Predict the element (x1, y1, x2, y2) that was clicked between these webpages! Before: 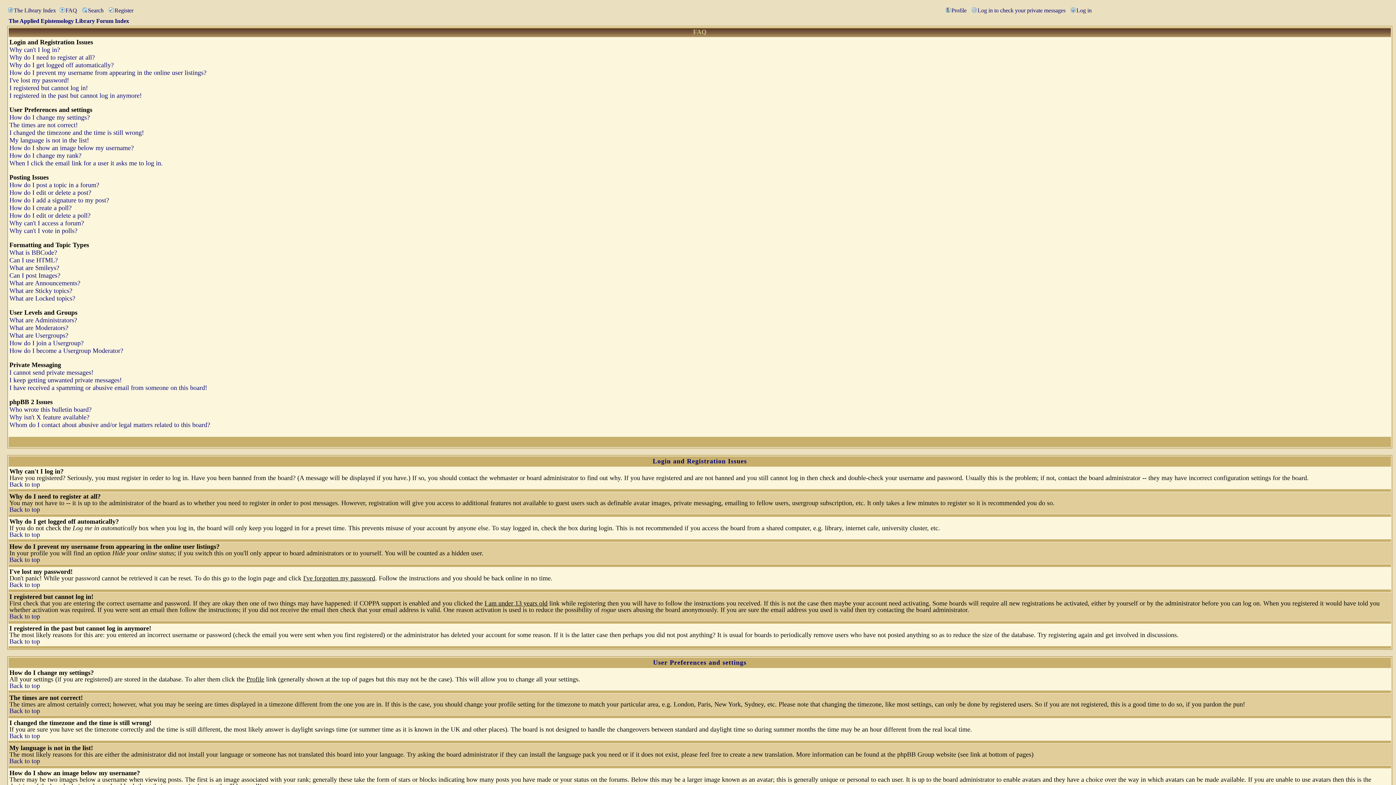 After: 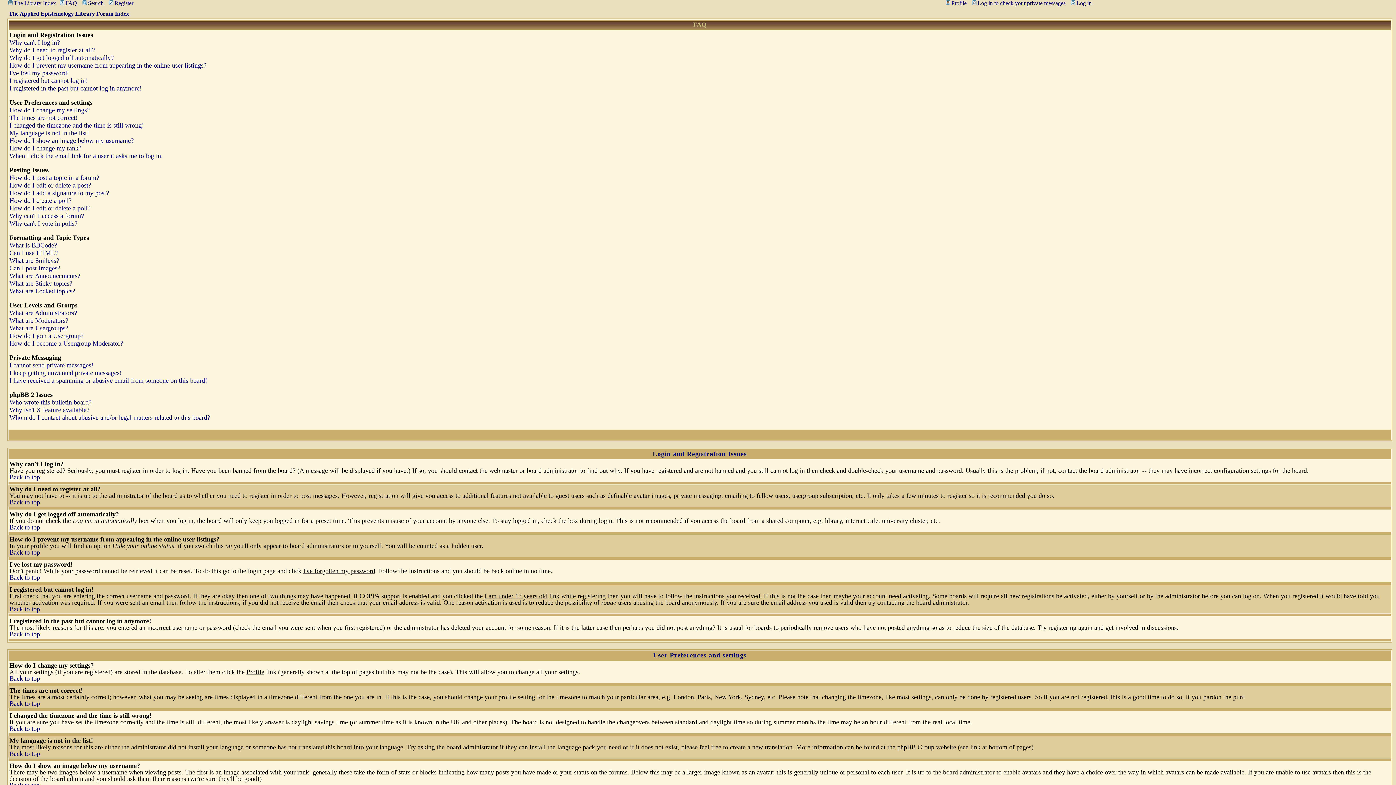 Action: label: Back to top bbox: (9, 531, 40, 538)